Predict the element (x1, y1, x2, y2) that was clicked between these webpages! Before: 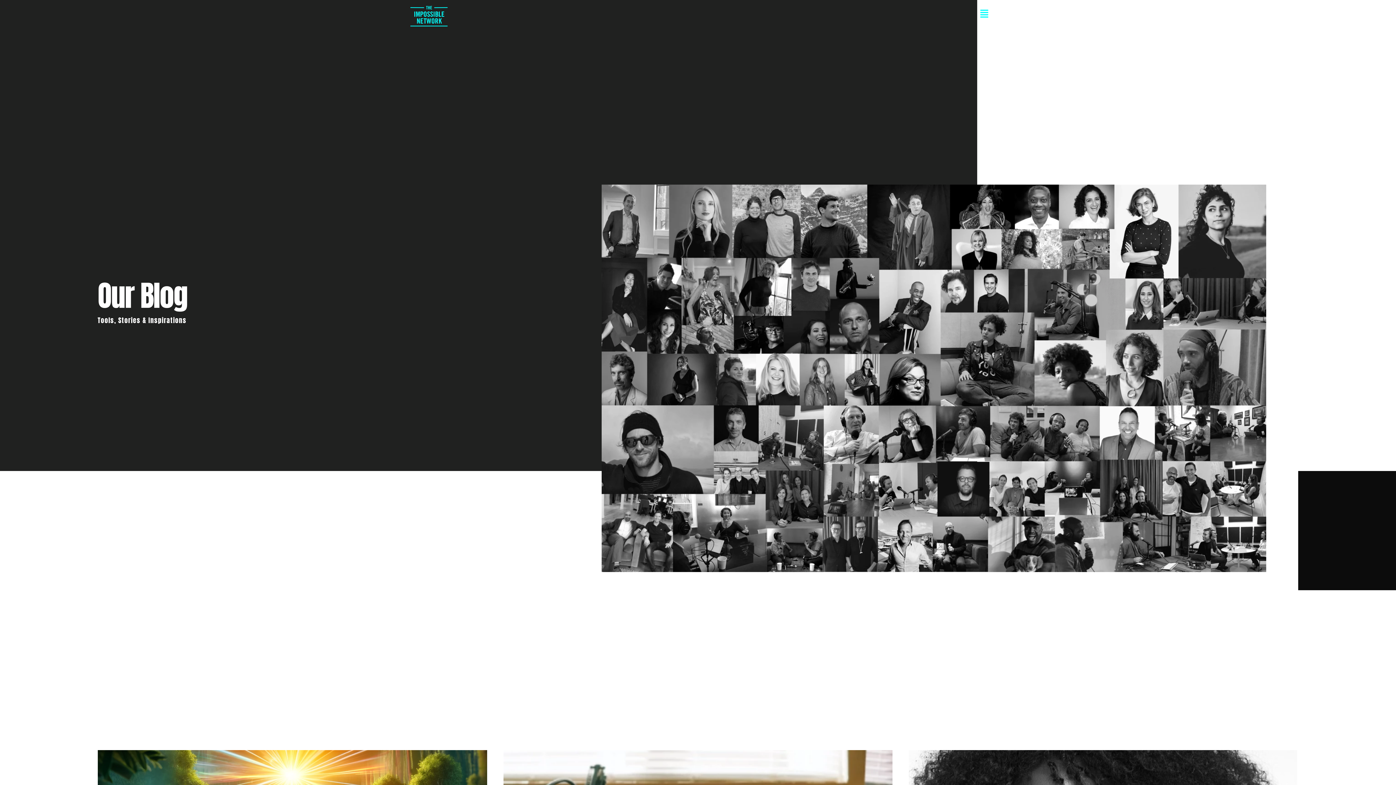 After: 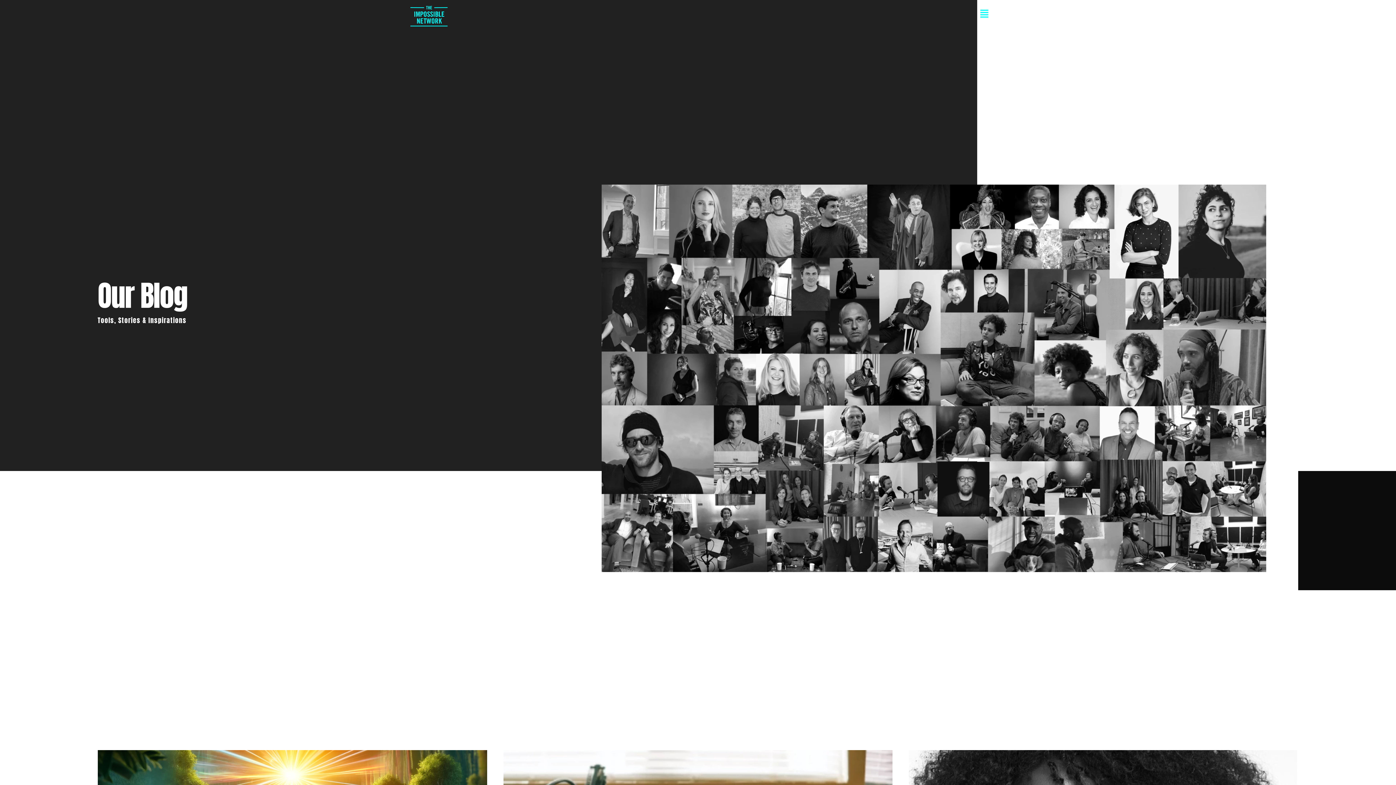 Action: label: Flyout Menu bbox: (471, 9, 989, 19)